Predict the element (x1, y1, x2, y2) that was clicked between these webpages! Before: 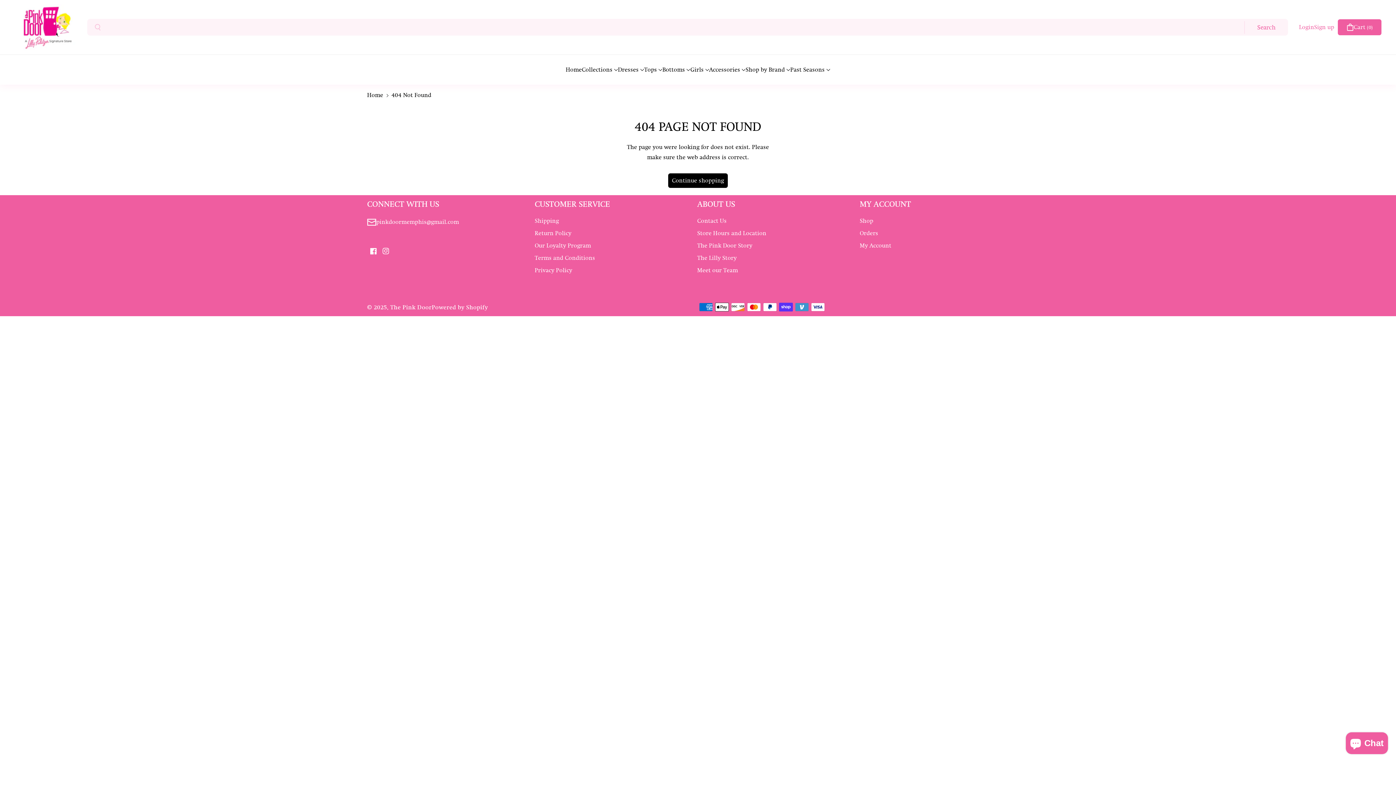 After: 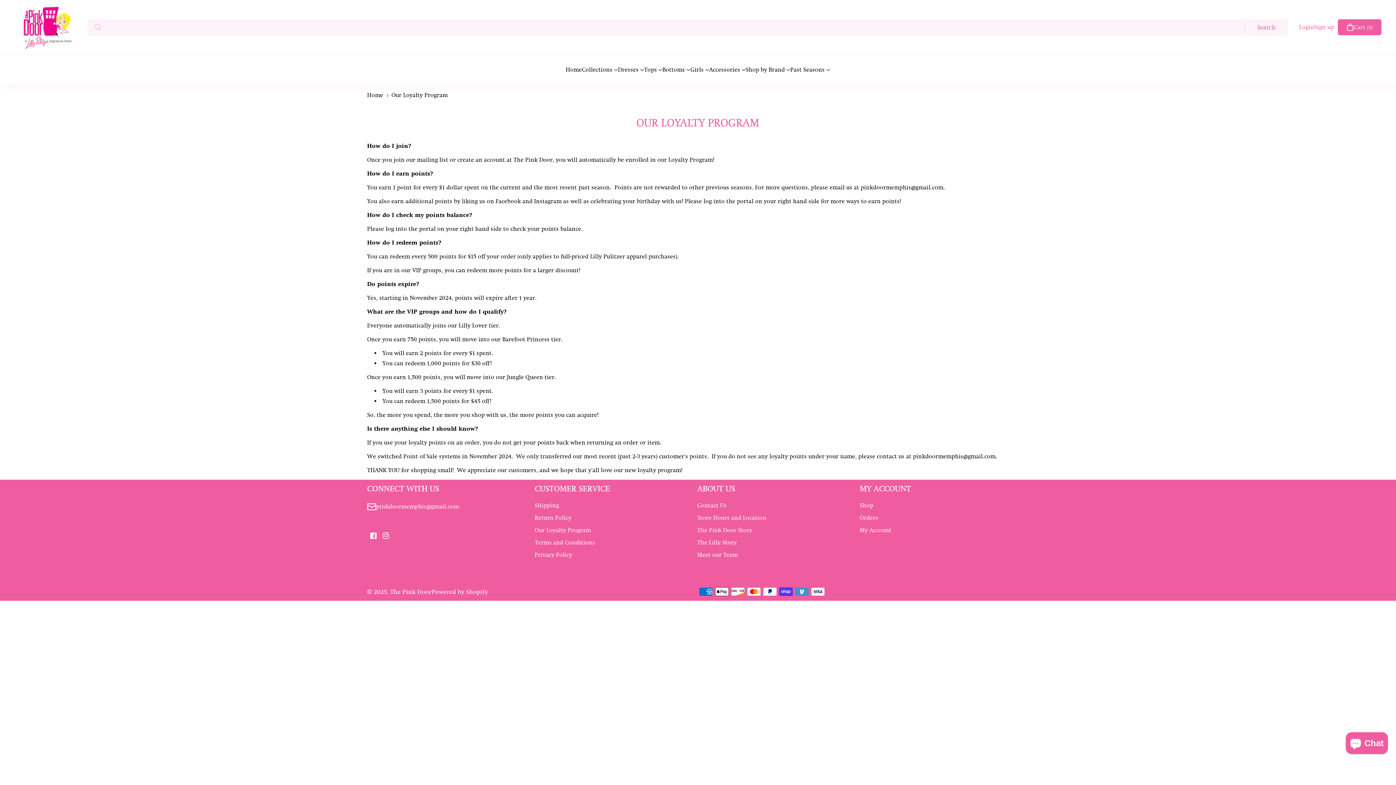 Action: label: Our Loyalty Program bbox: (534, 240, 591, 253)